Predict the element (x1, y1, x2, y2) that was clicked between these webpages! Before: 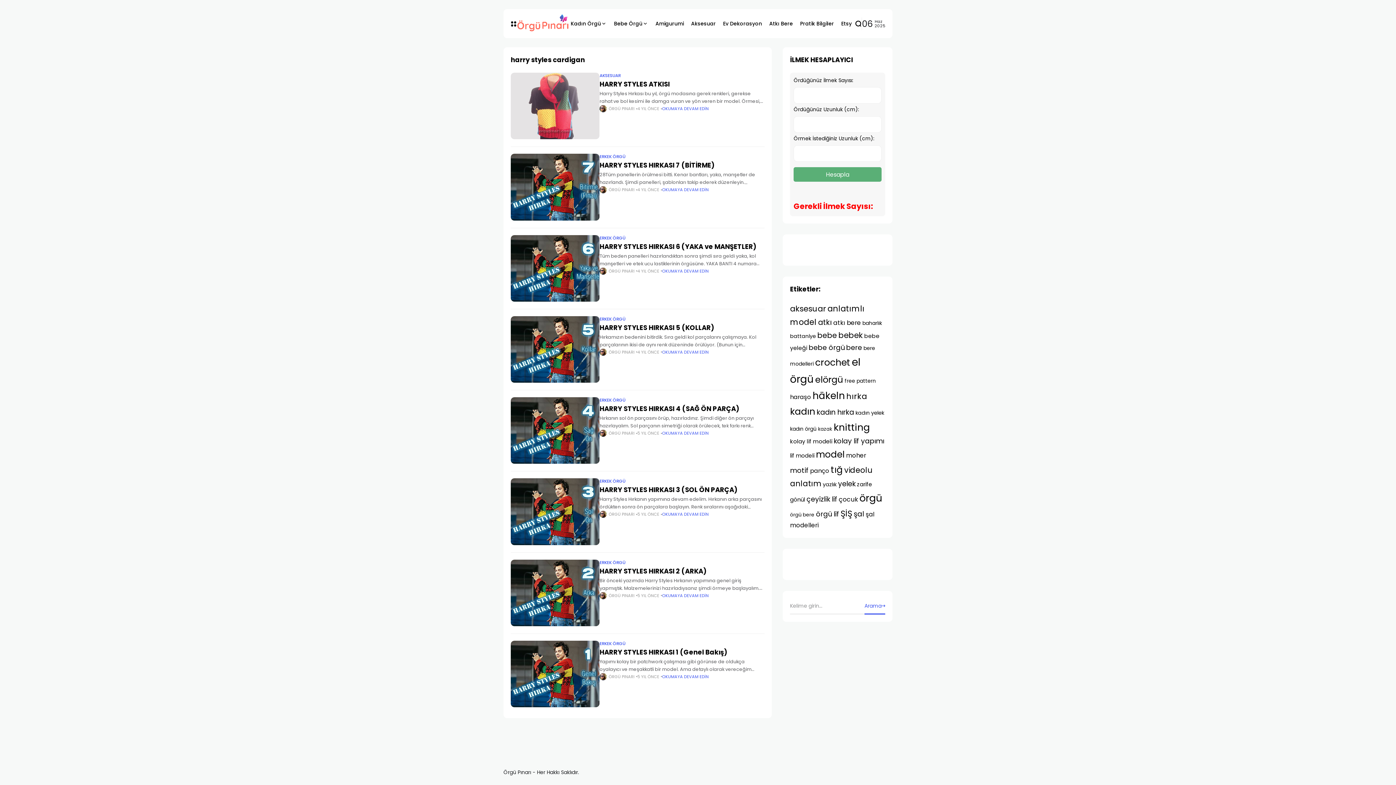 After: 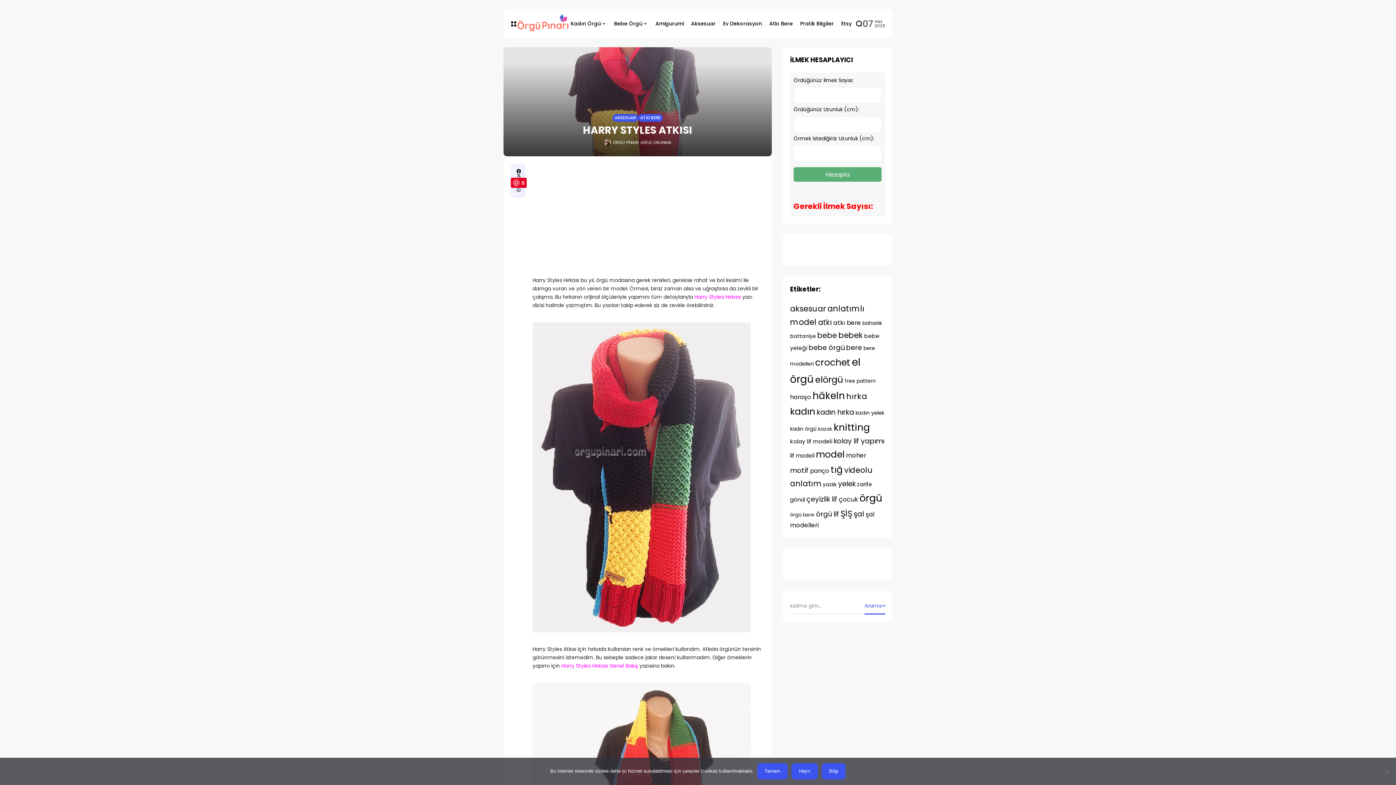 Action: bbox: (510, 72, 599, 139)